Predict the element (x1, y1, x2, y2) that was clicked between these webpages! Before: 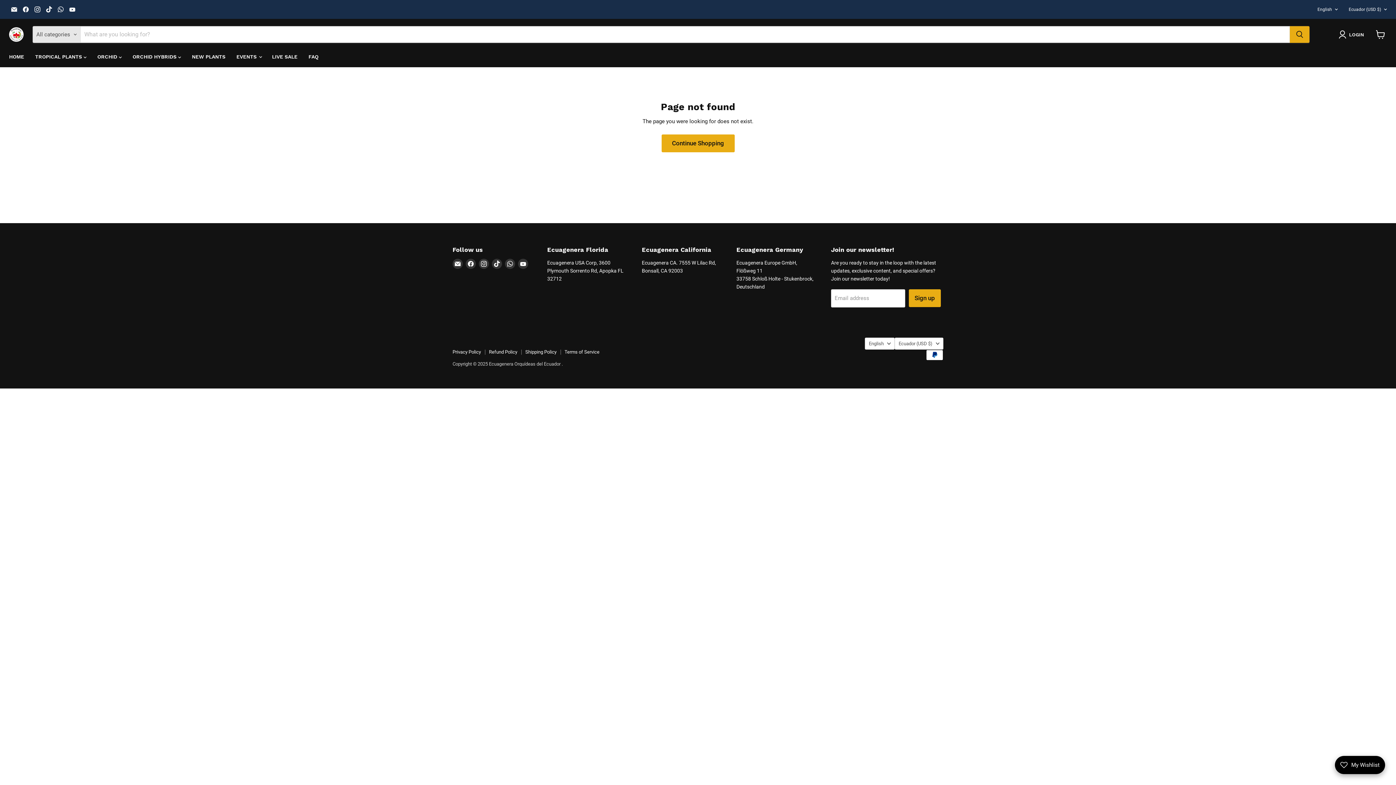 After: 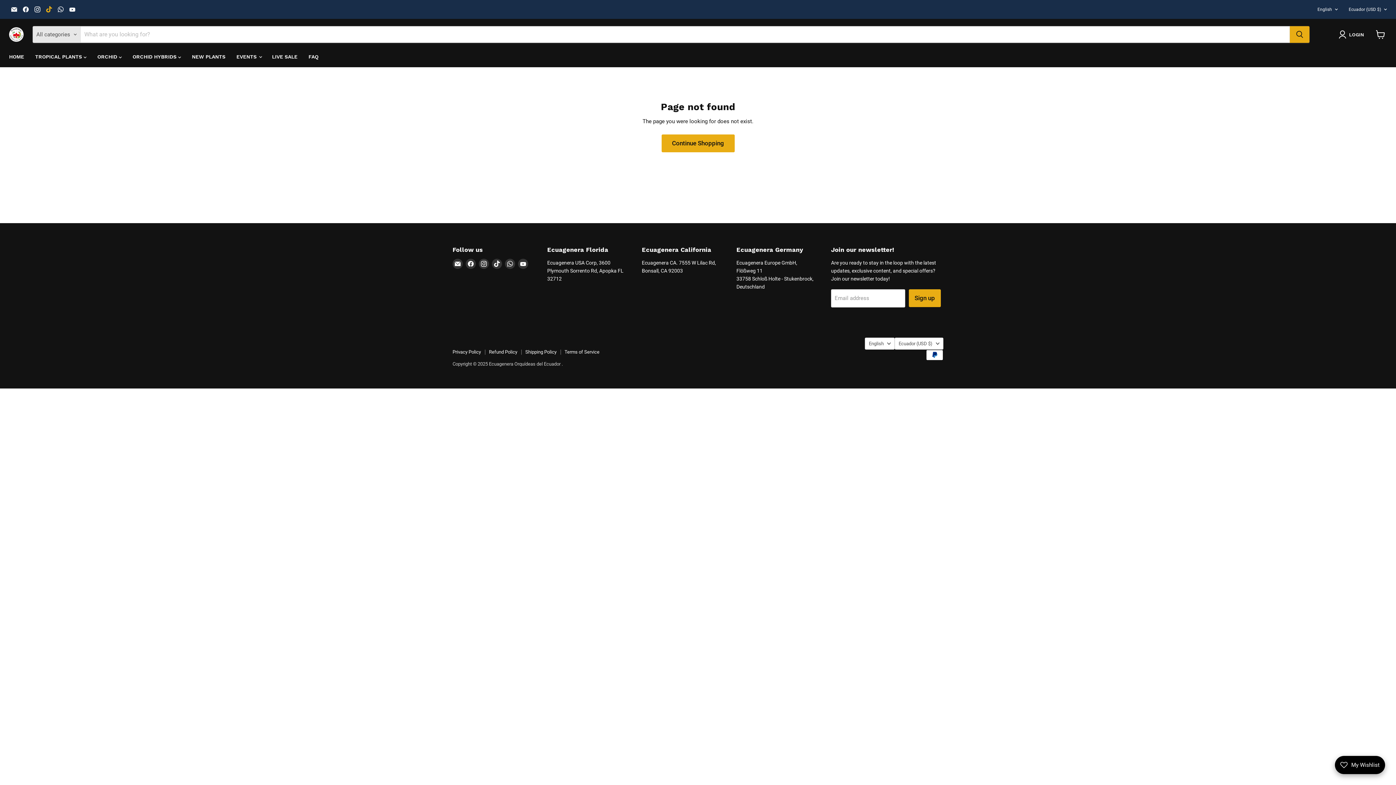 Action: label: Find us on TikTok bbox: (44, 4, 54, 14)